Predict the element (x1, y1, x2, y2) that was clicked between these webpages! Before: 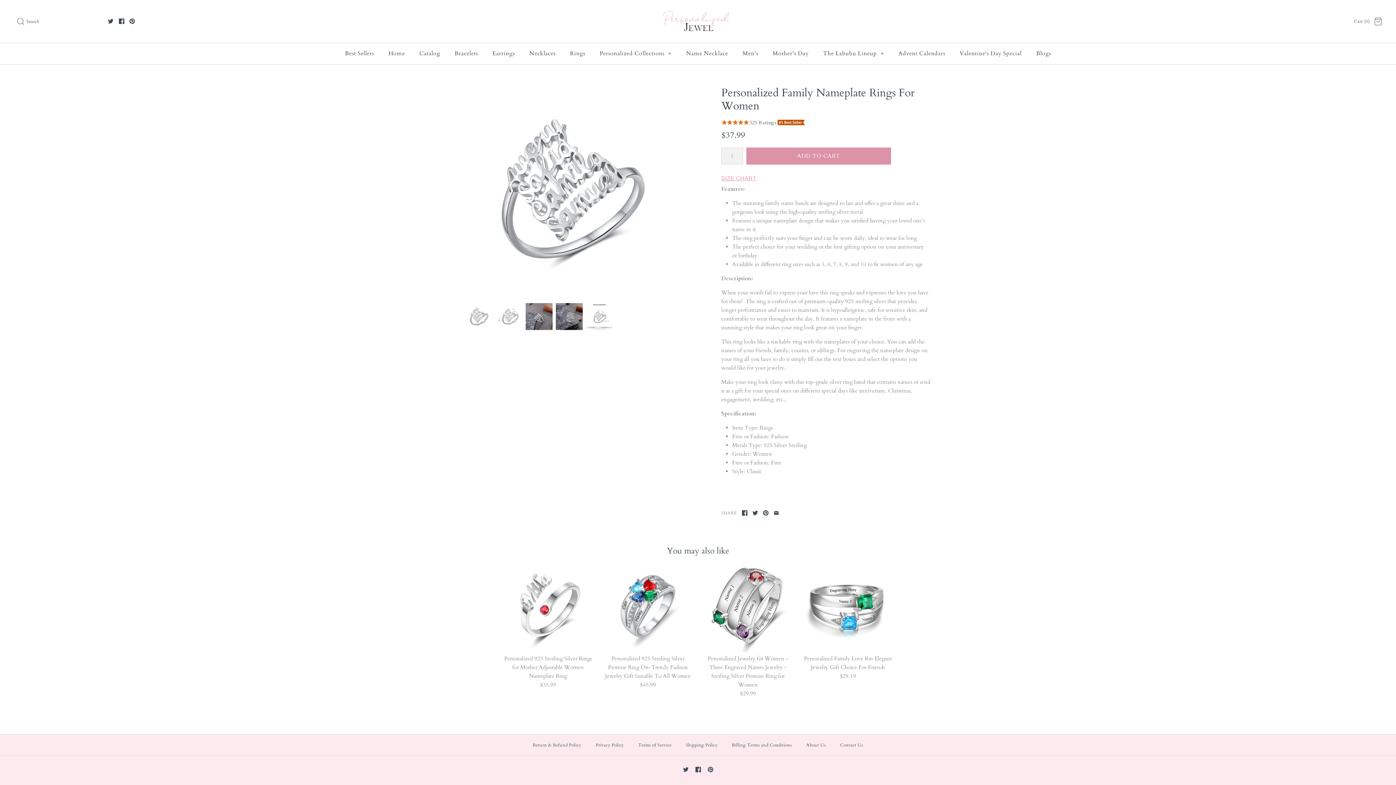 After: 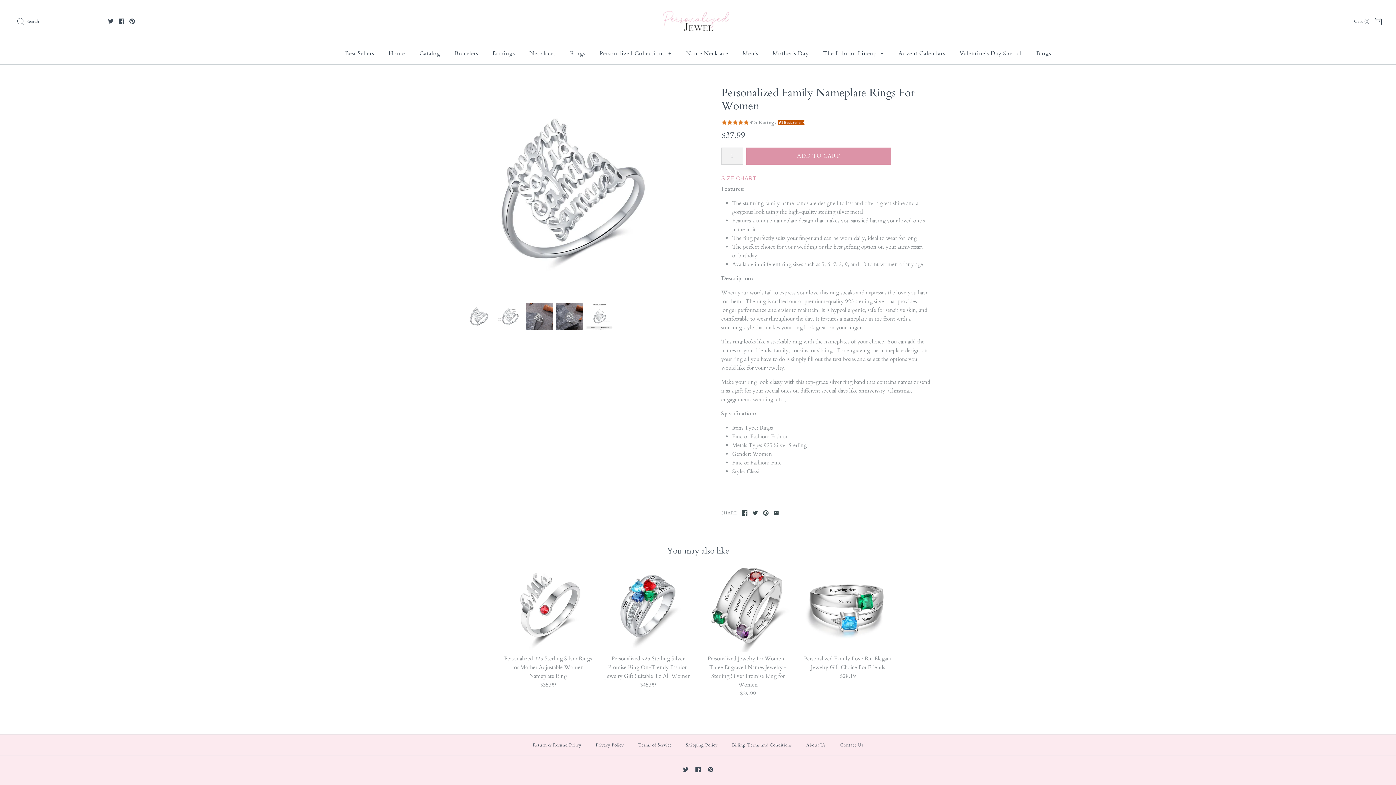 Action: bbox: (465, 303, 492, 330)